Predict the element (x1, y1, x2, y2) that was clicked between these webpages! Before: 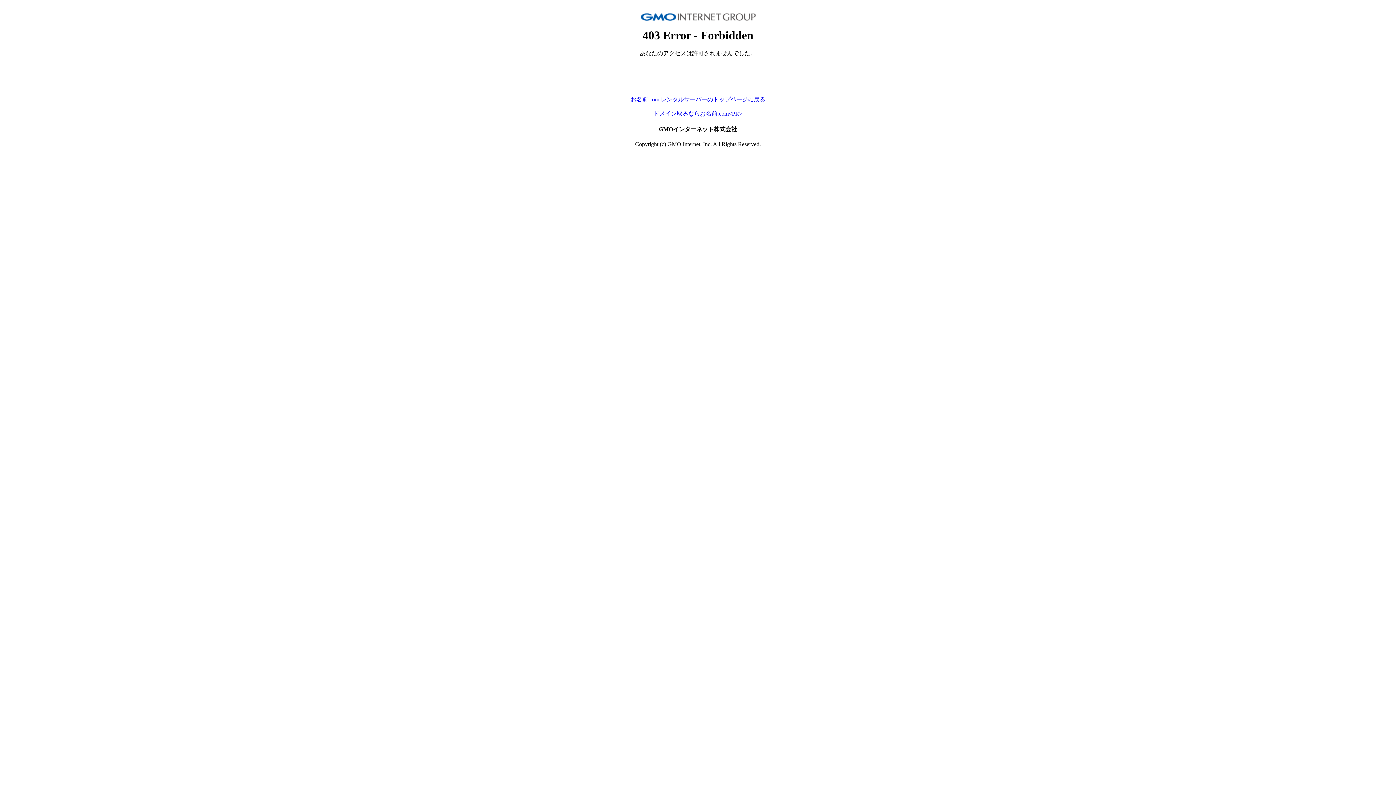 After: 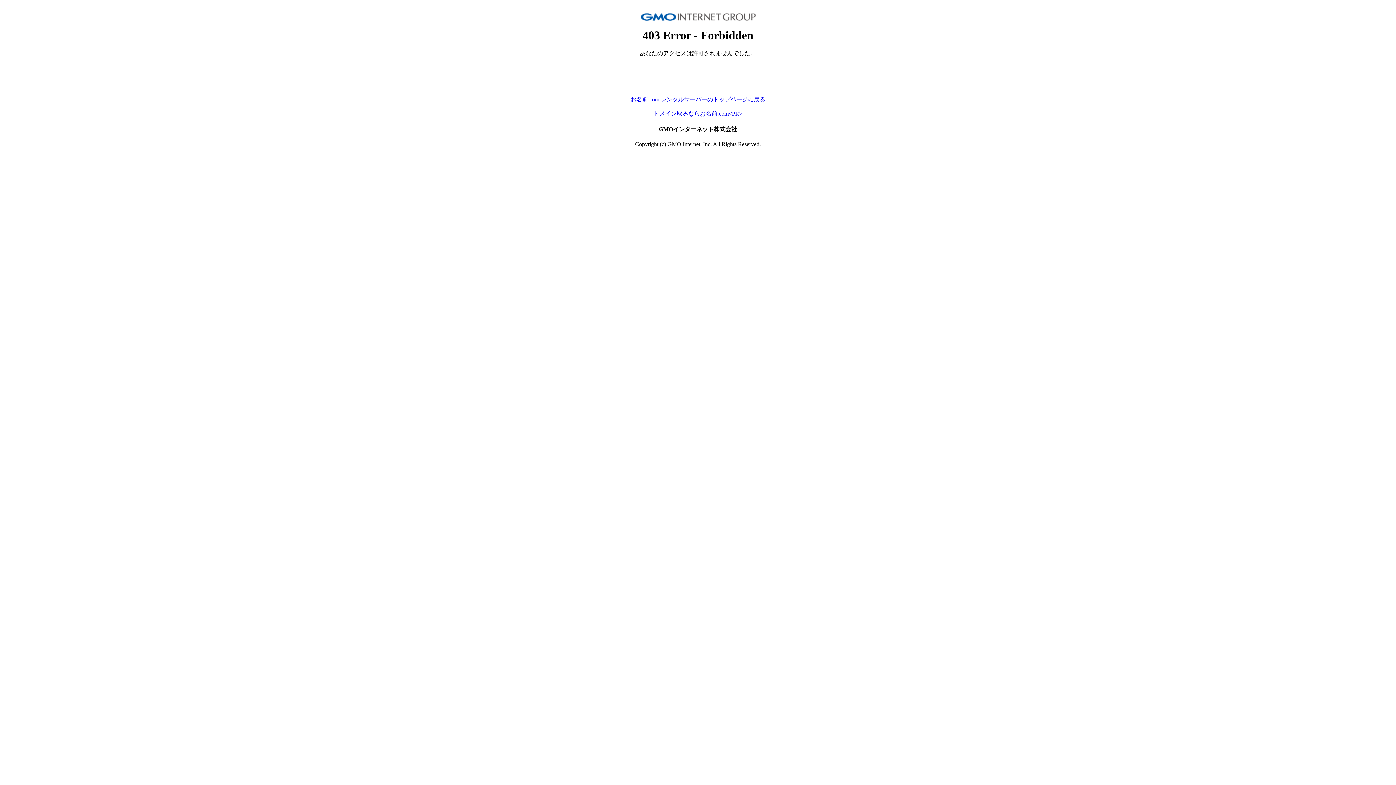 Action: bbox: (653, 110, 742, 116) label: ドメイン取るならお名前.com<PR>